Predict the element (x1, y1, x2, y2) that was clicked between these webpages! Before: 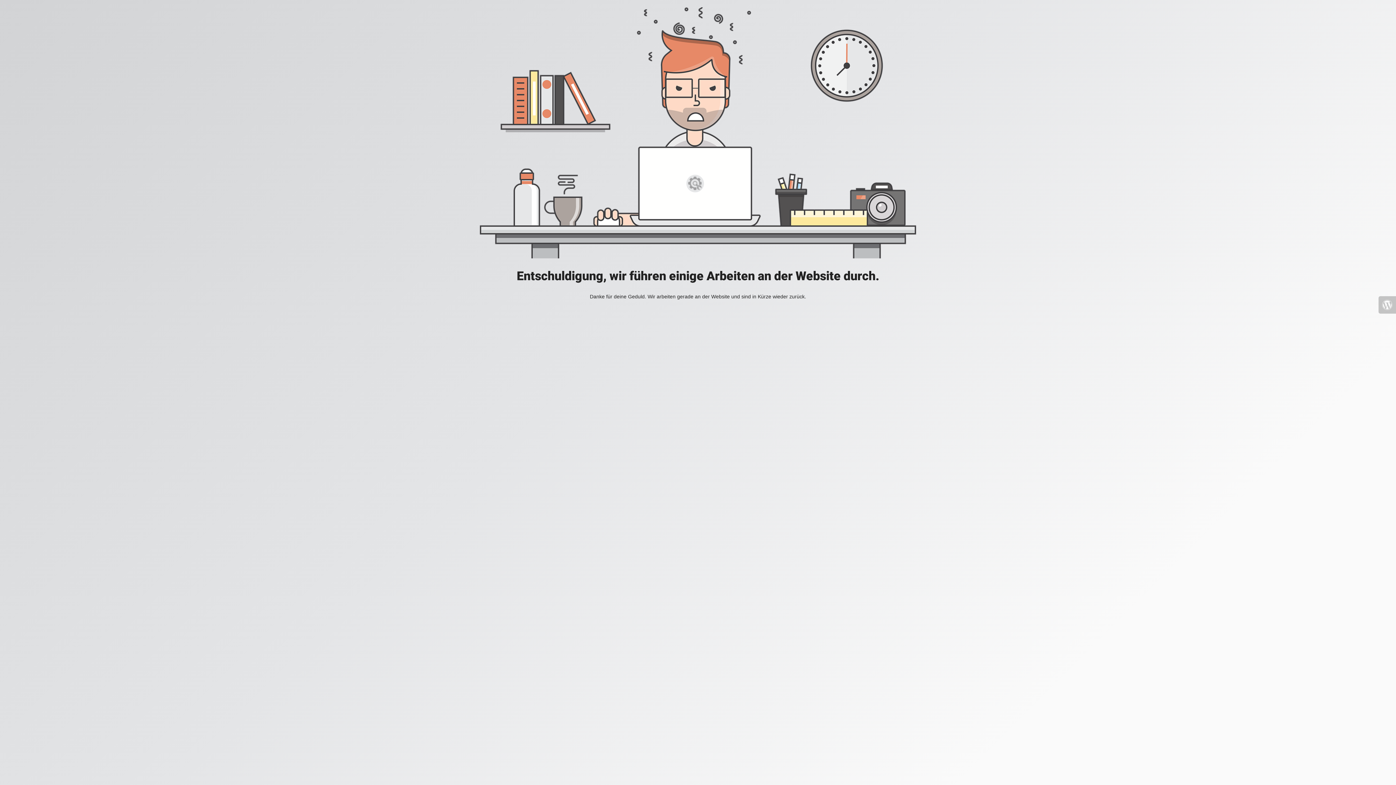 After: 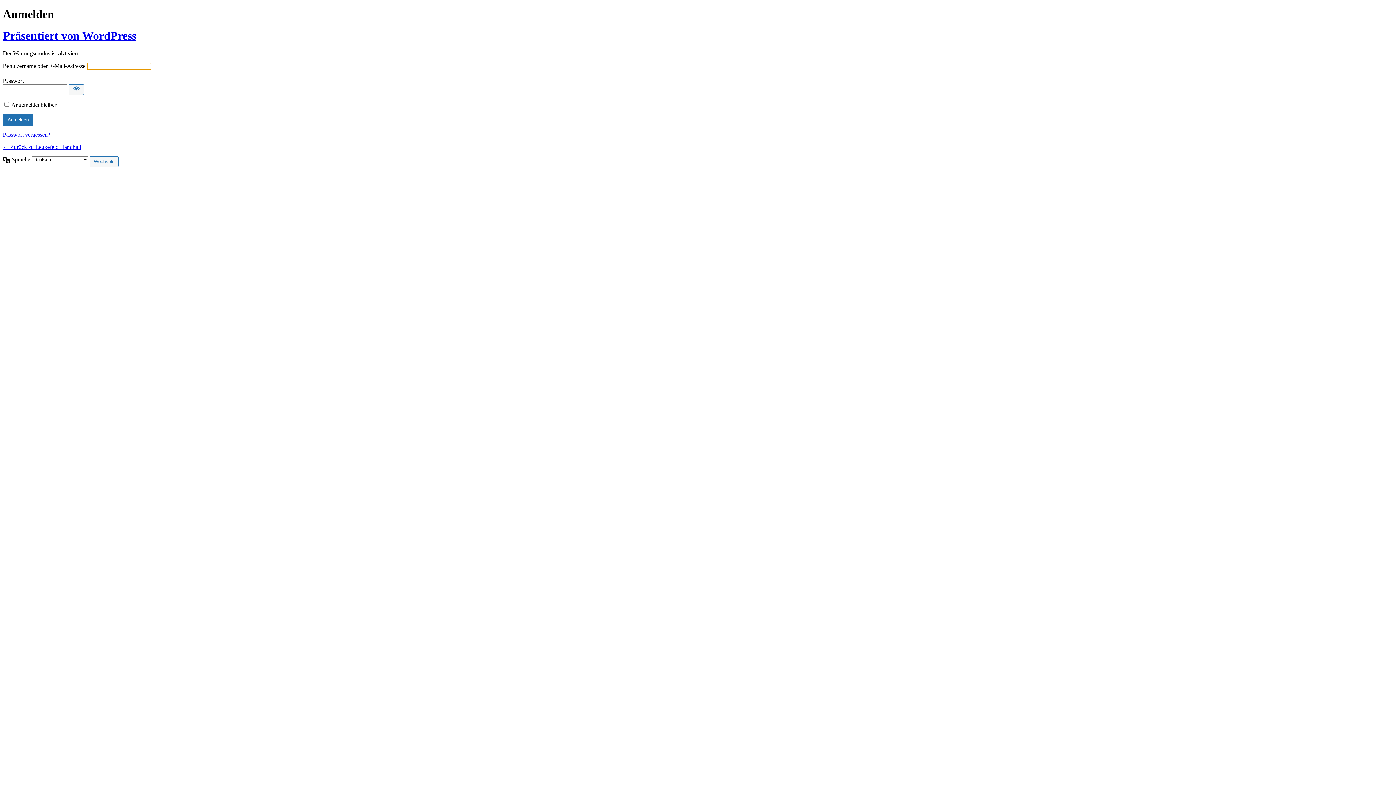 Action: bbox: (1378, 296, 1396, 313)